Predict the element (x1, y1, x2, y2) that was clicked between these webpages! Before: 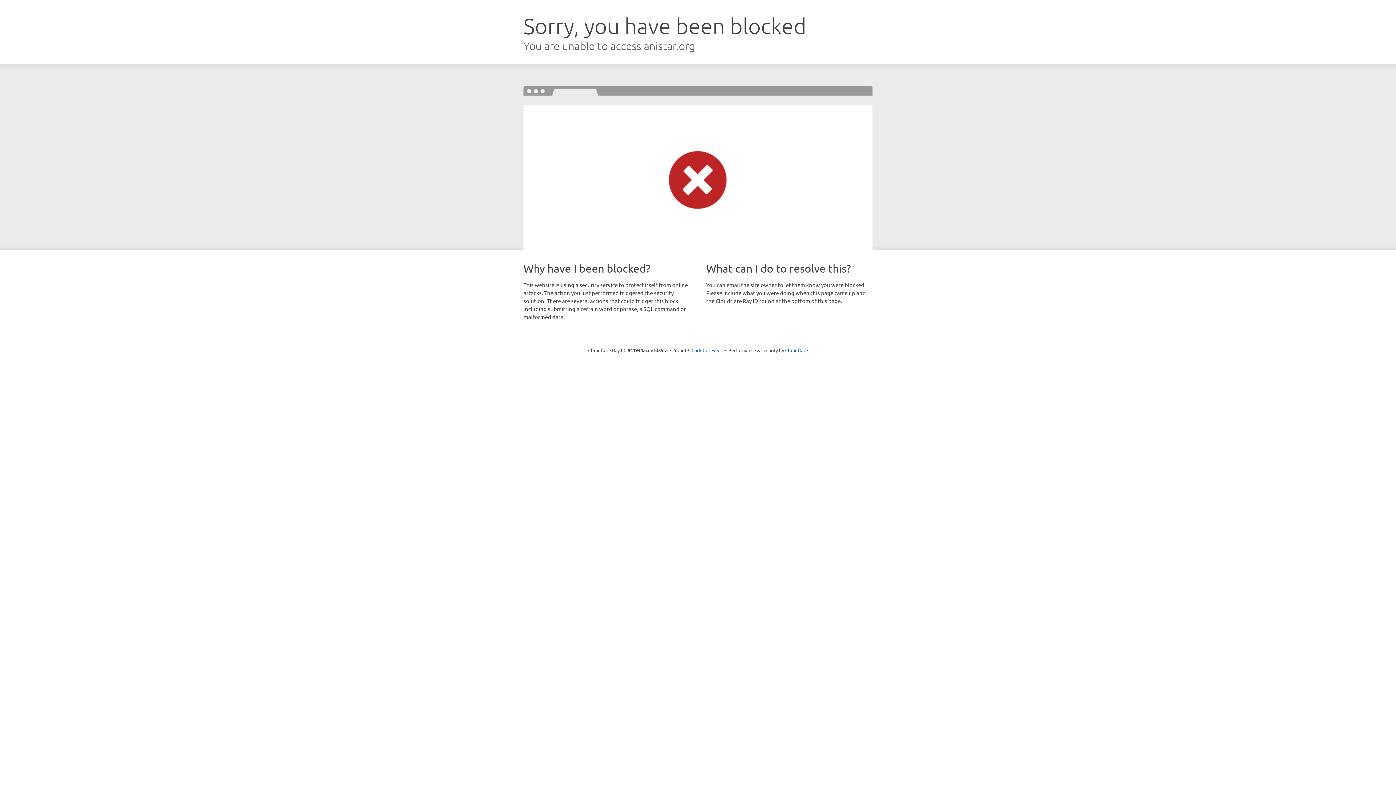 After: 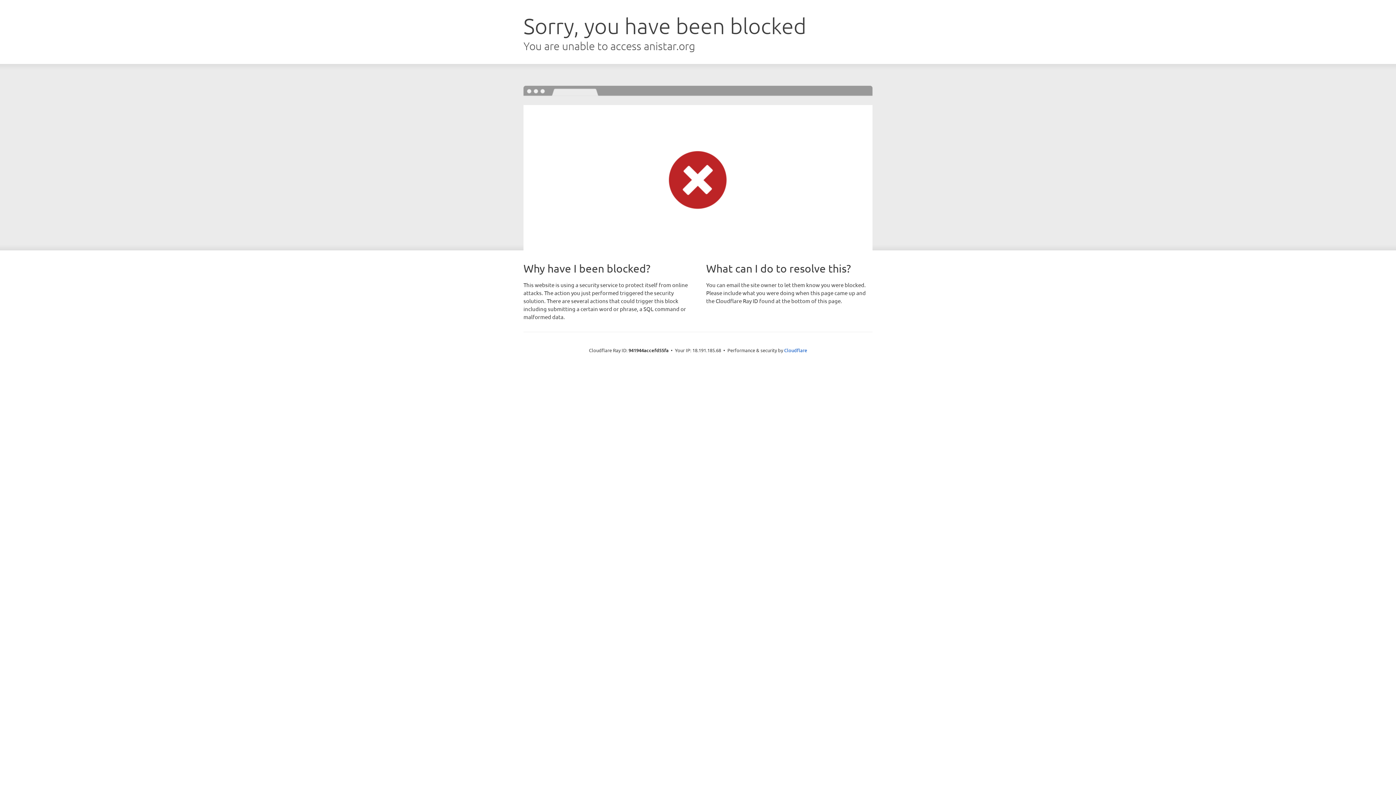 Action: bbox: (691, 346, 722, 353) label: Click to reveal